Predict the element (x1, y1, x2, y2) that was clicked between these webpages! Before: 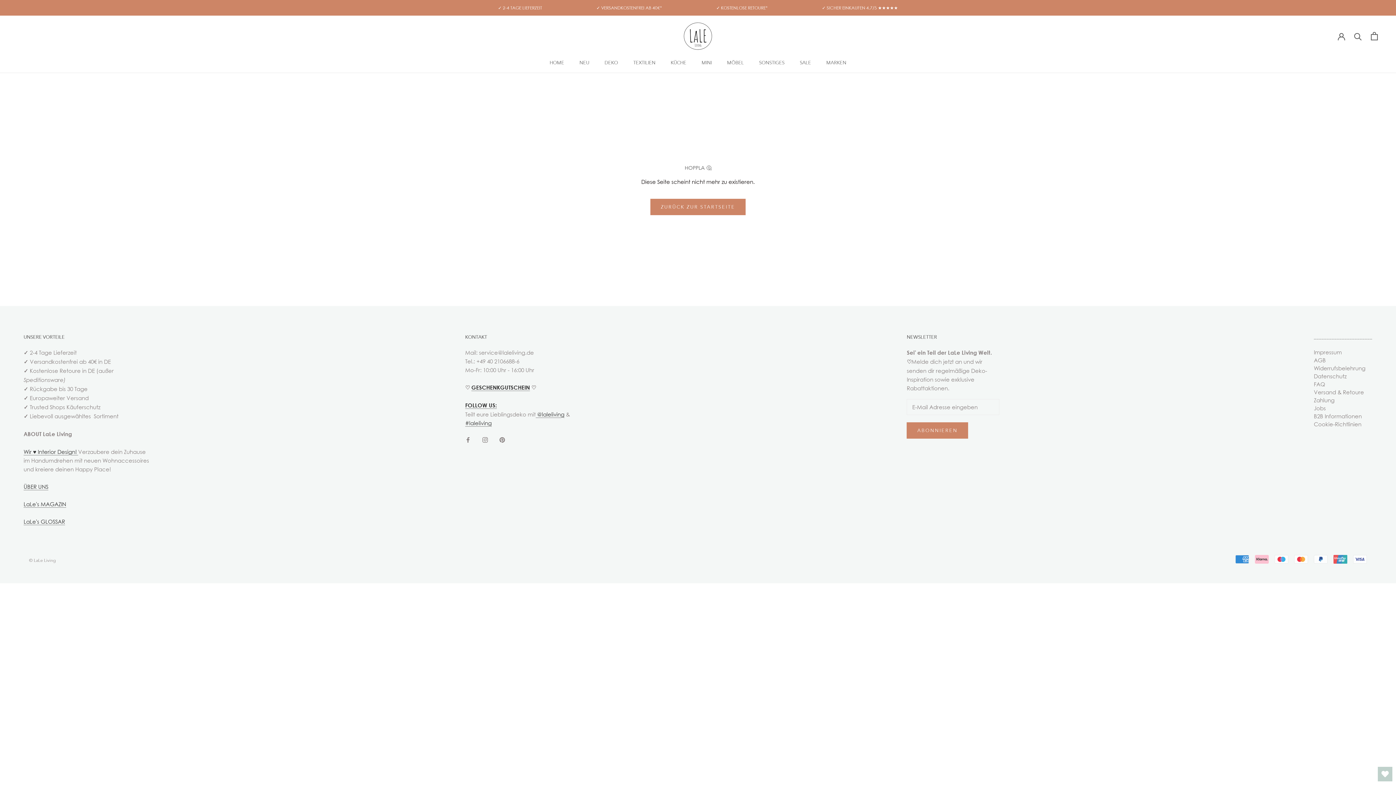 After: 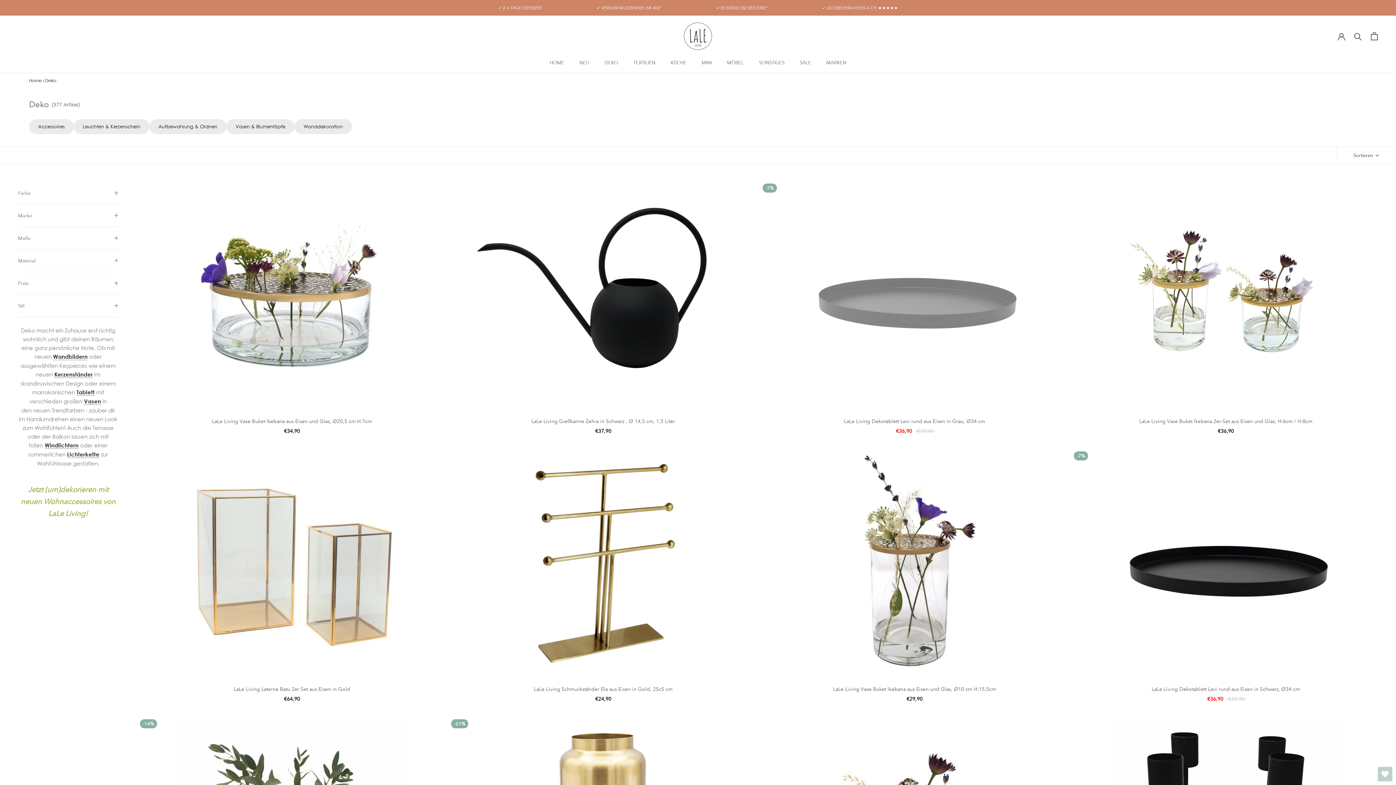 Action: label: DEKO
DEKO bbox: (604, 60, 618, 65)